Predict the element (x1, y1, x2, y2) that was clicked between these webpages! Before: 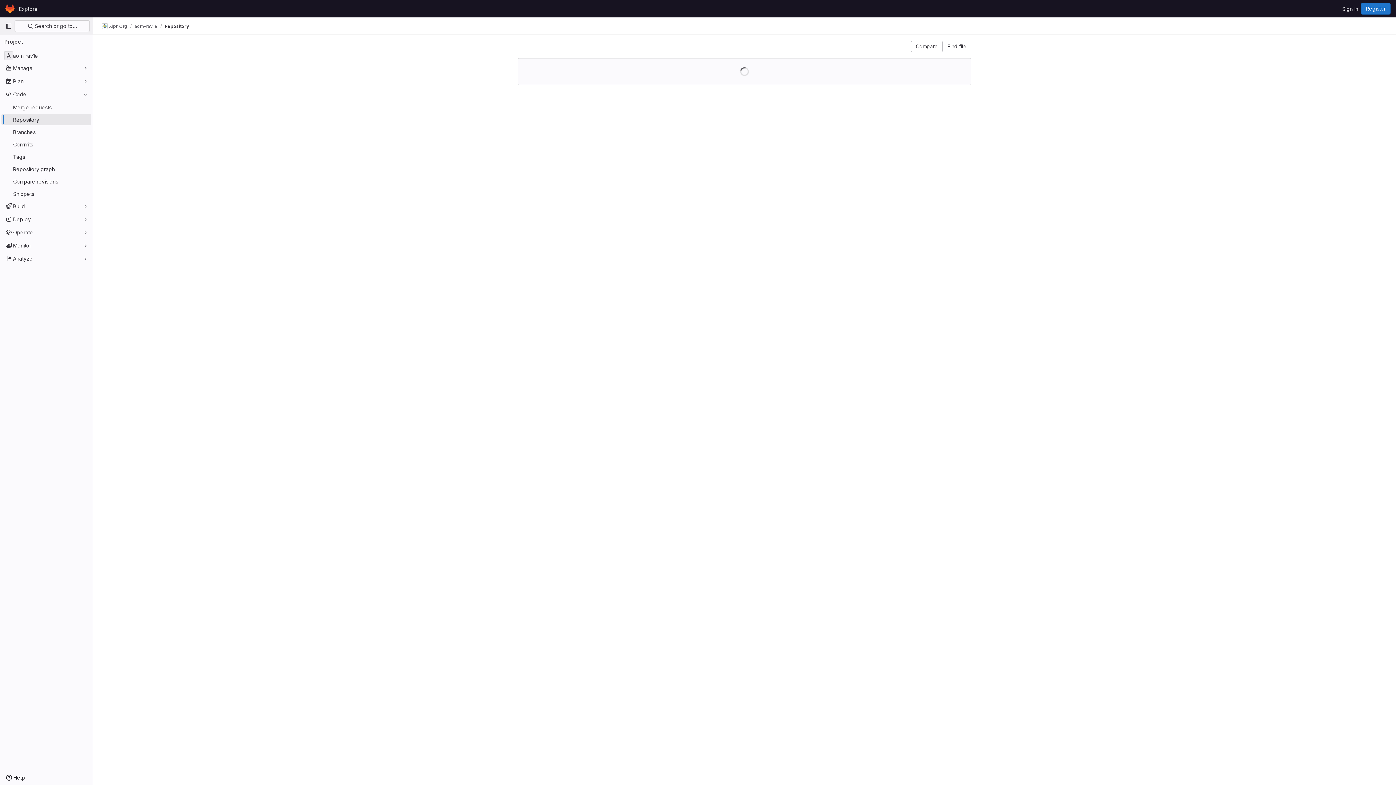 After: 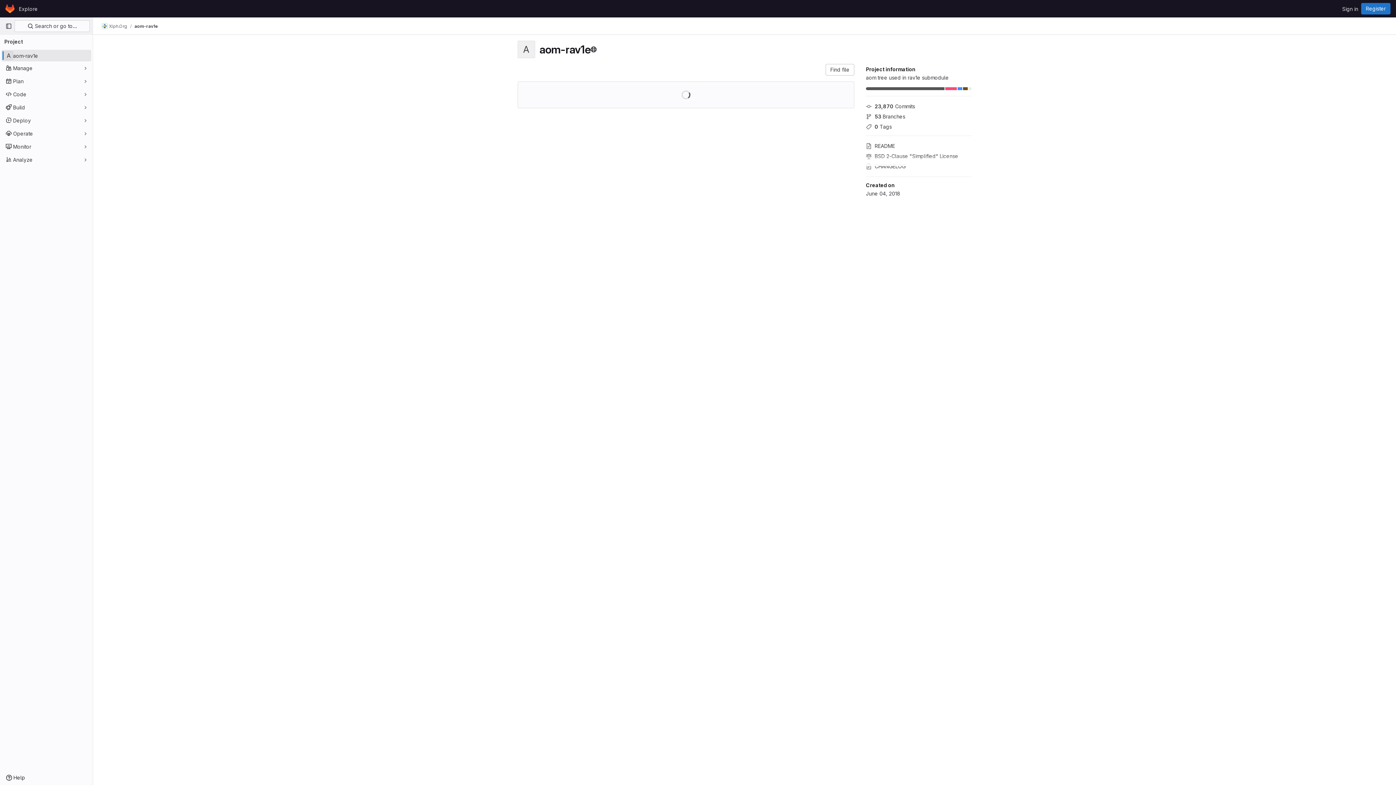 Action: label: aom-rav1e bbox: (134, 23, 157, 29)